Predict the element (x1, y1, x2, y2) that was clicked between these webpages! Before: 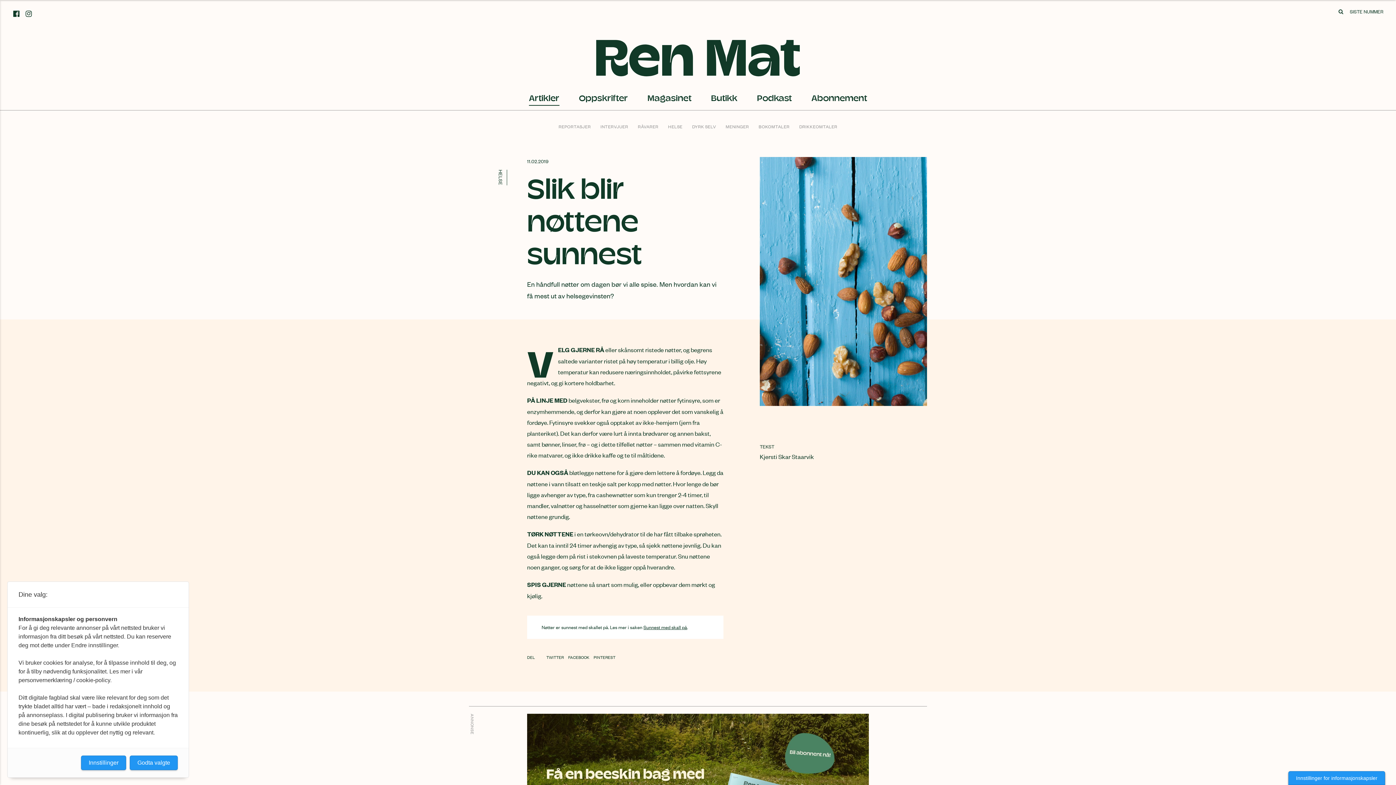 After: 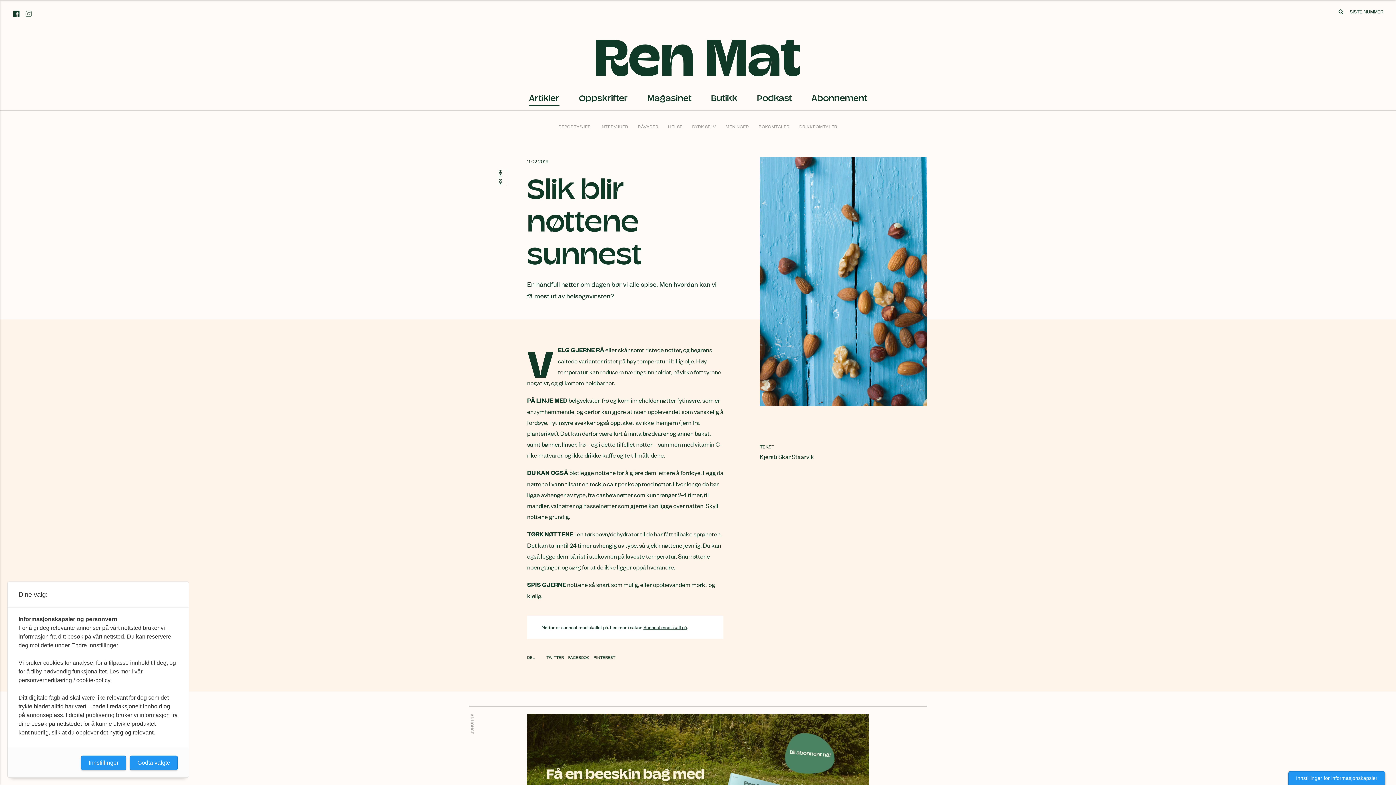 Action: bbox: (25, 7, 32, 19)